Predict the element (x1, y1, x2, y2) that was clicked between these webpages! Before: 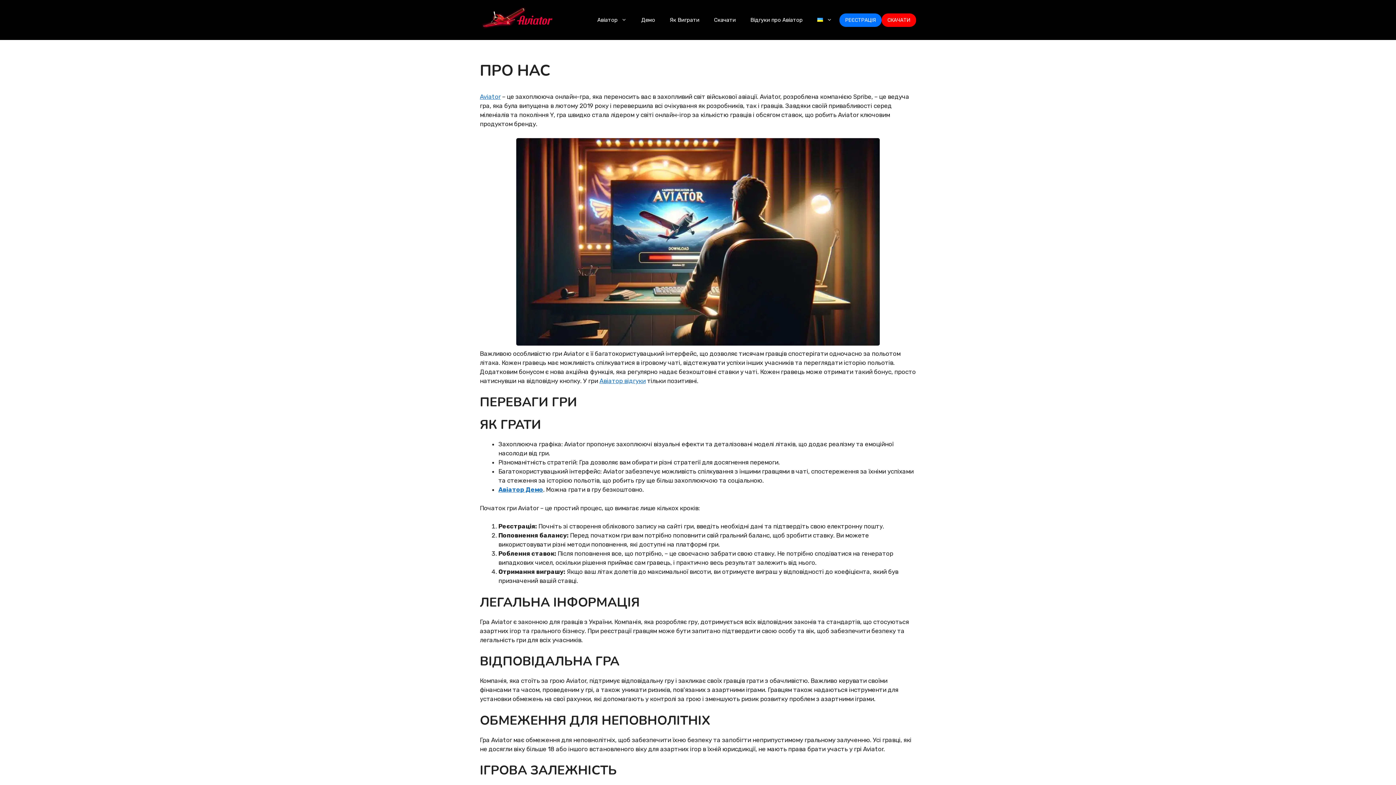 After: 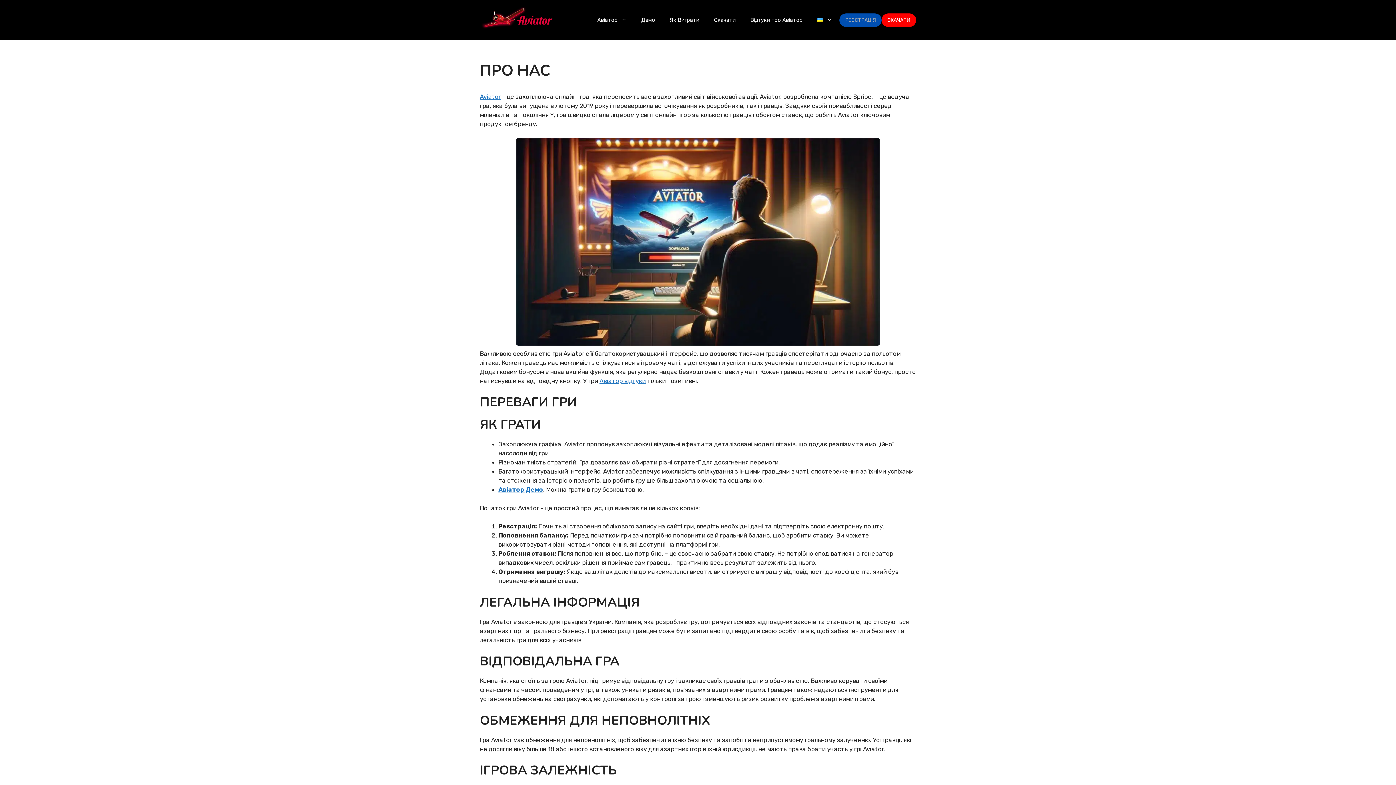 Action: bbox: (839, 13, 881, 26) label: РЕЄСТРАЦІЯ